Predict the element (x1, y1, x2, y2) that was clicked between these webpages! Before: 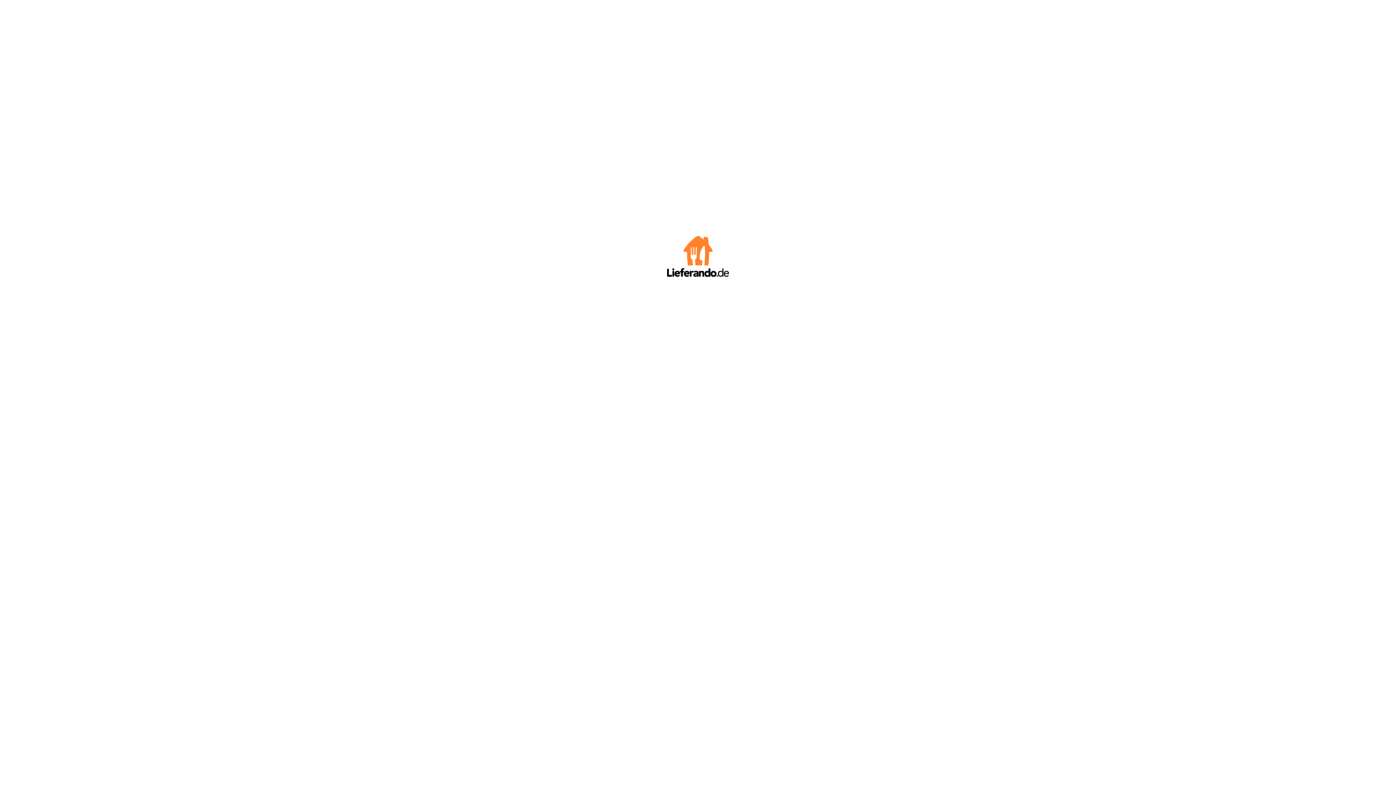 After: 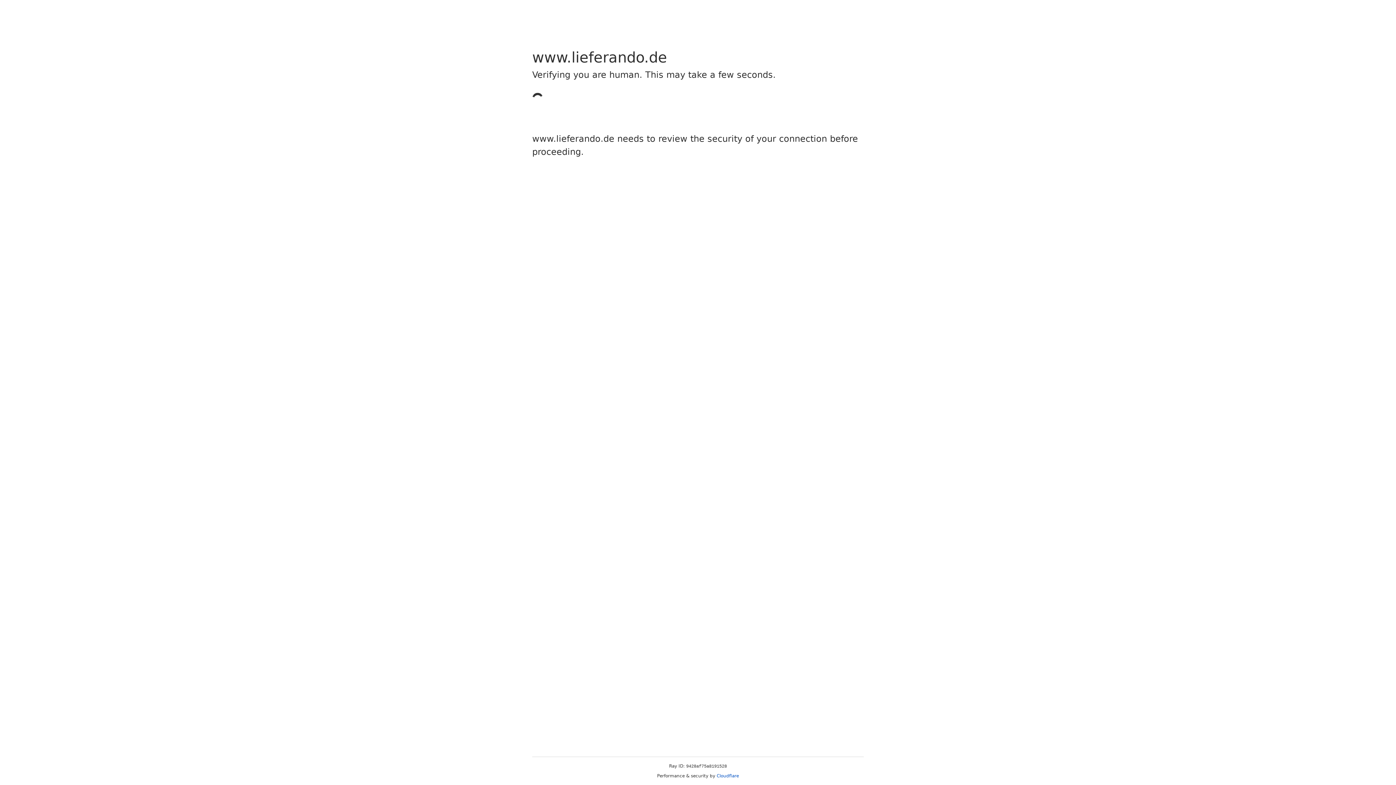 Action: bbox: (667, 272, 729, 278)